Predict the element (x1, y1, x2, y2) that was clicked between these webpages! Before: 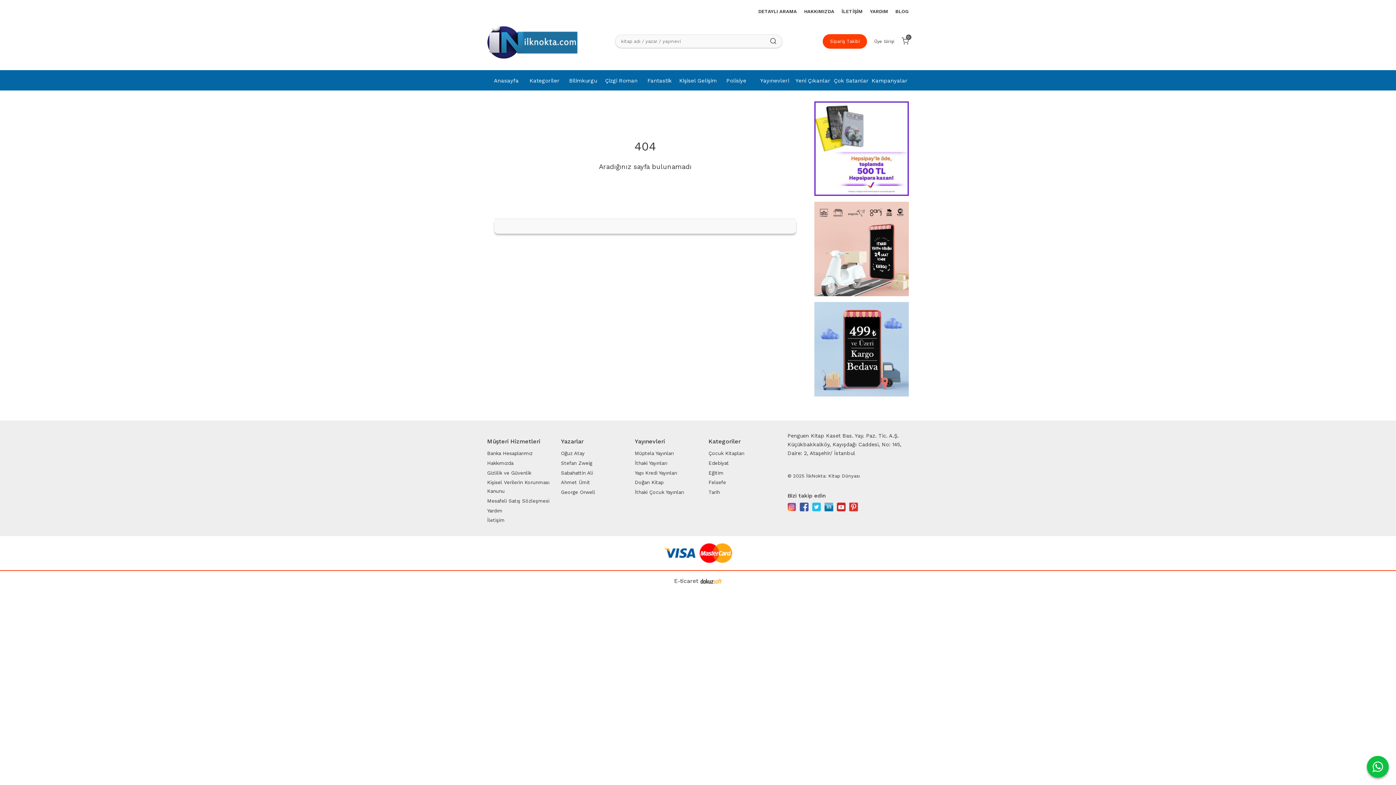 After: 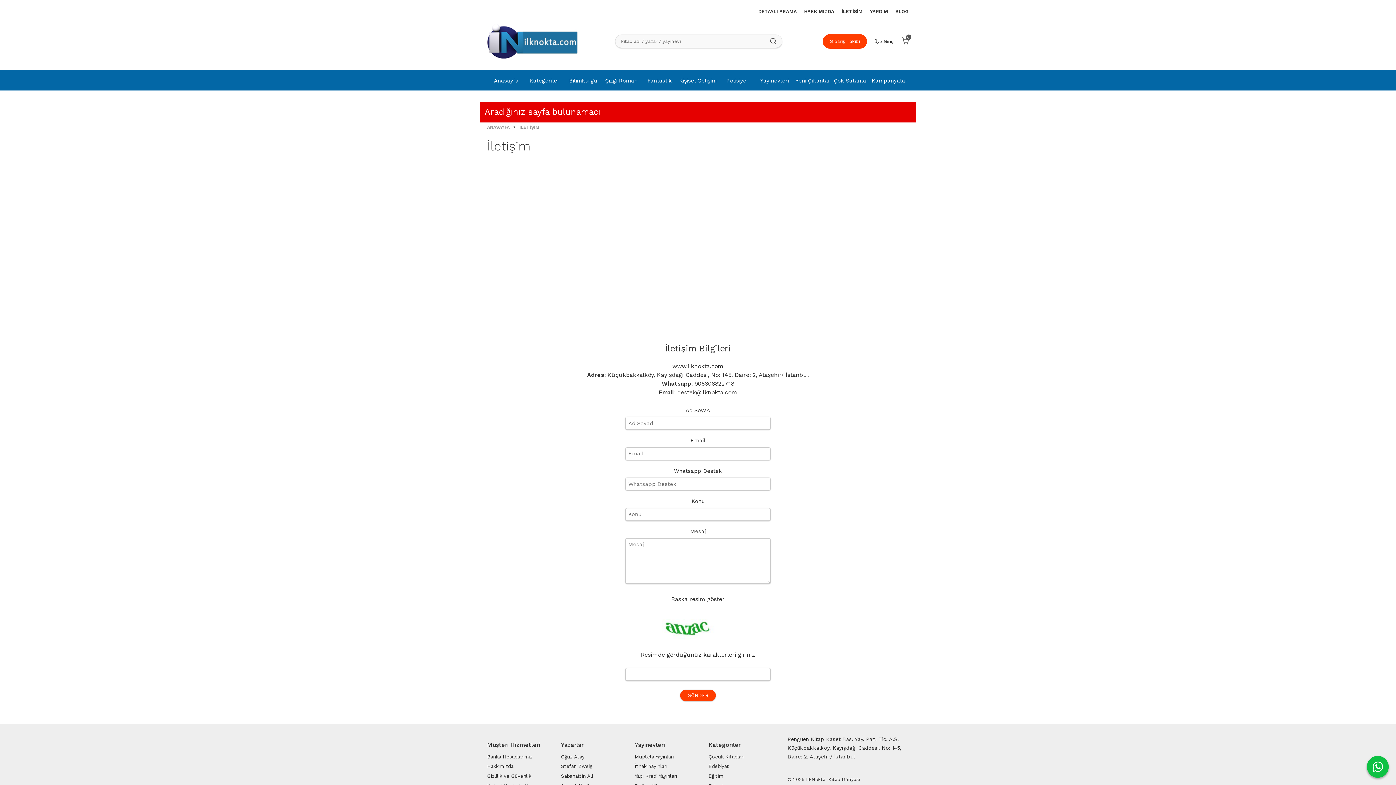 Action: label: İLETİŞİM bbox: (841, 8, 862, 14)